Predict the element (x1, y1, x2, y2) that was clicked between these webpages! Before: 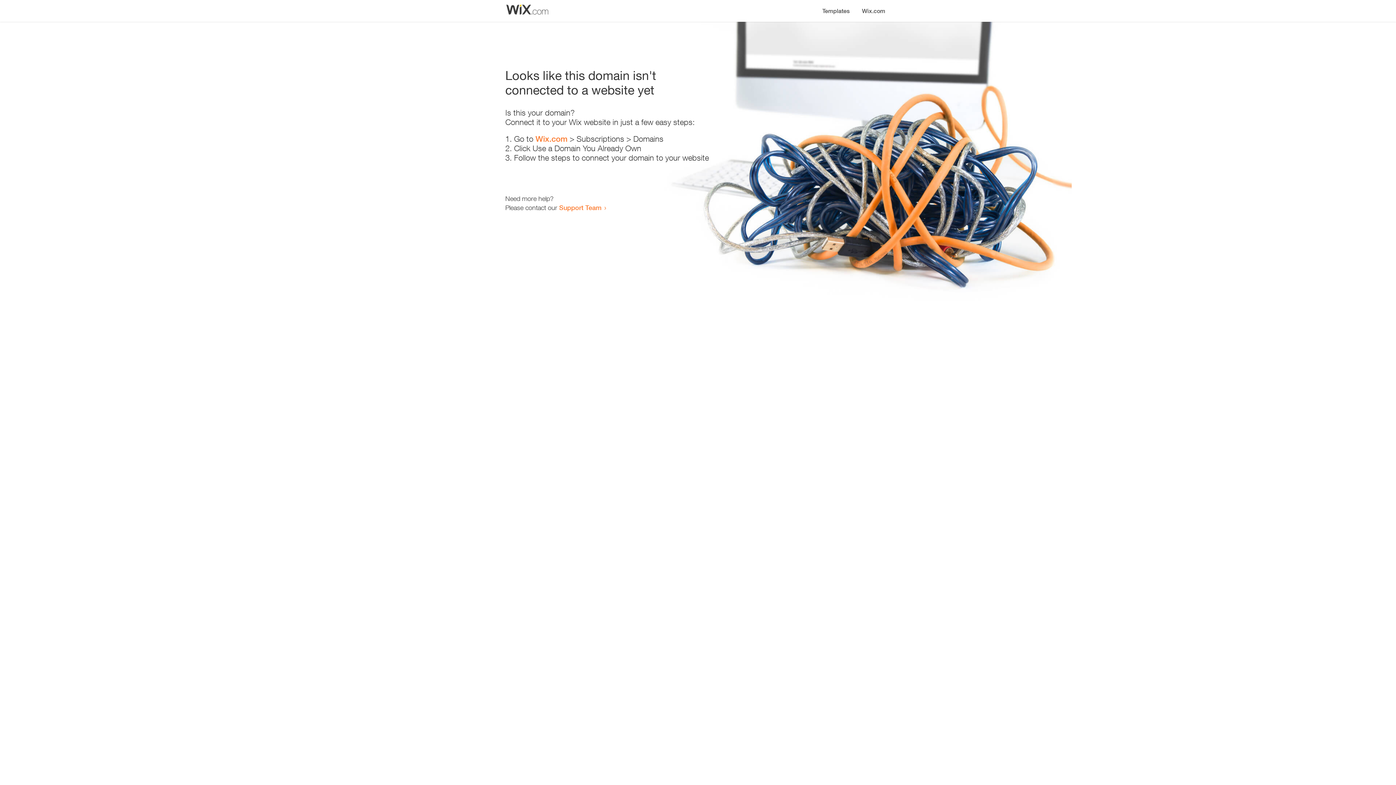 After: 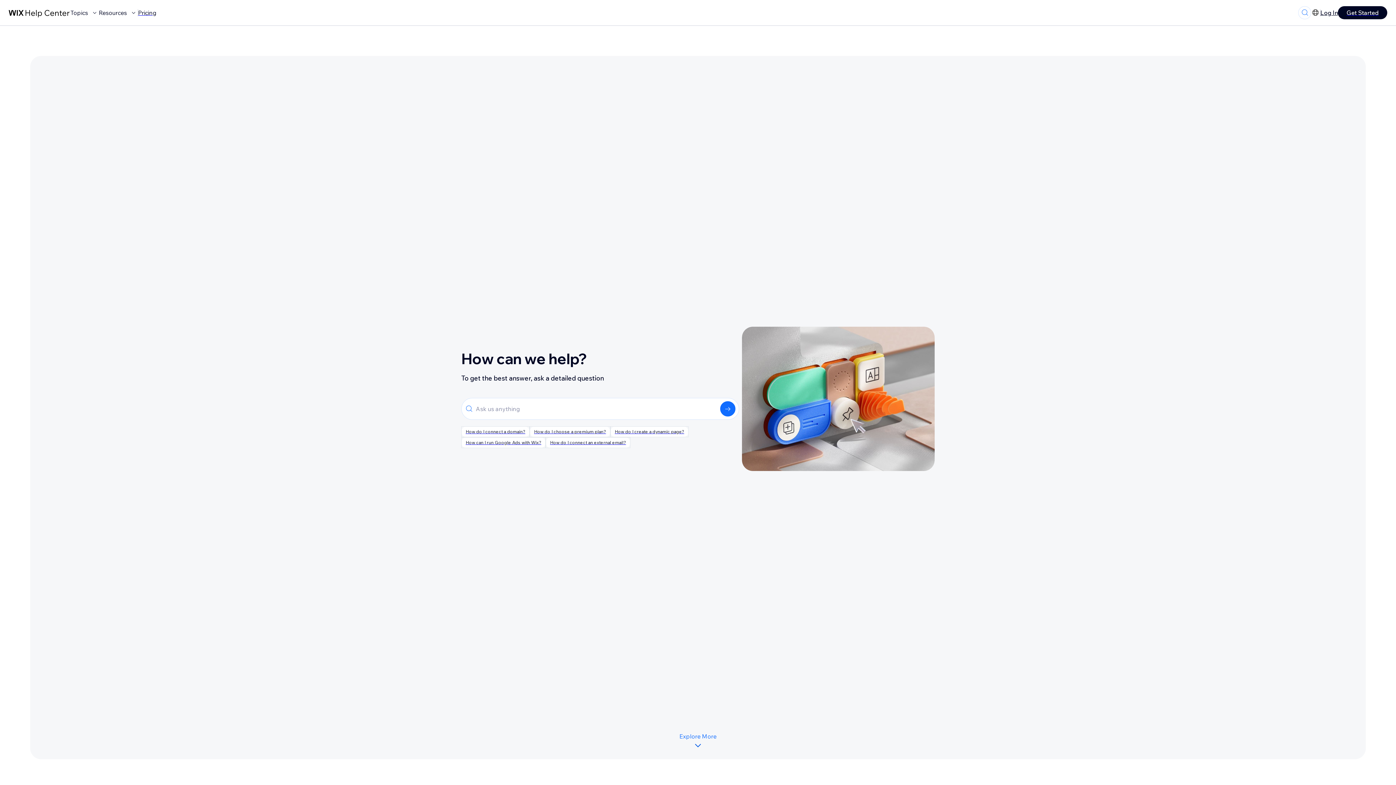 Action: bbox: (559, 203, 601, 211) label: Support Team